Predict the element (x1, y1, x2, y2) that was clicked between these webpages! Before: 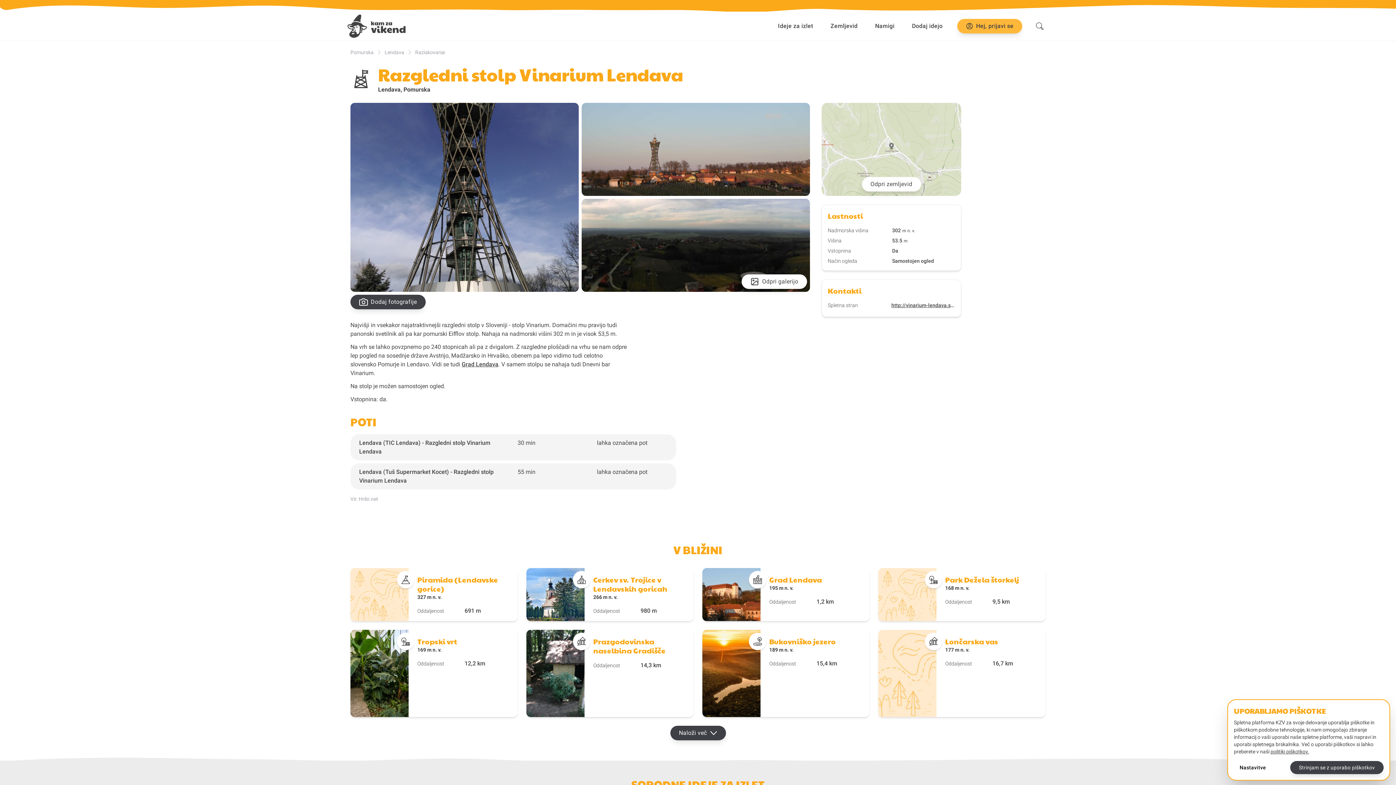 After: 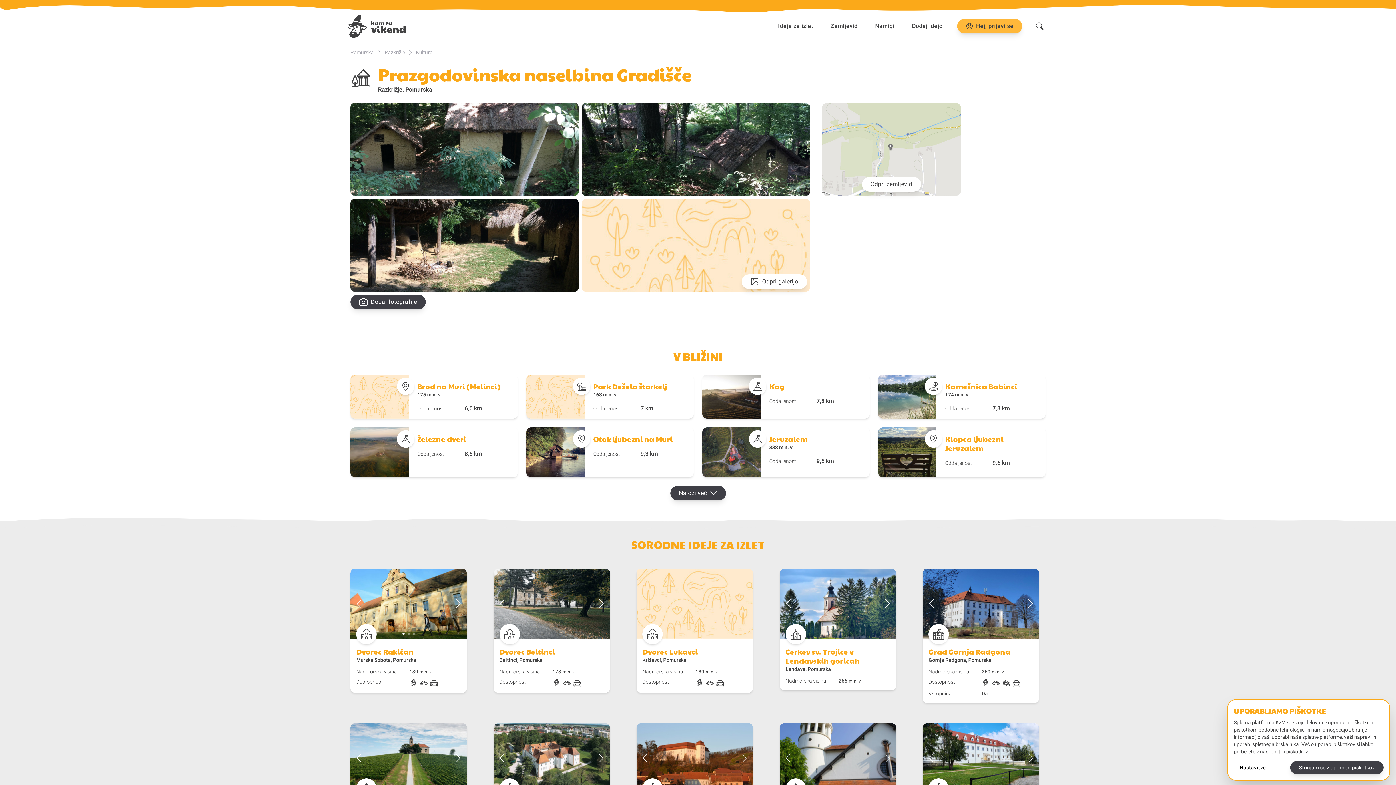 Action: label: Prazgodovinska naselbina Gradišče
Oddaljenost
14,3 km bbox: (526, 630, 693, 676)